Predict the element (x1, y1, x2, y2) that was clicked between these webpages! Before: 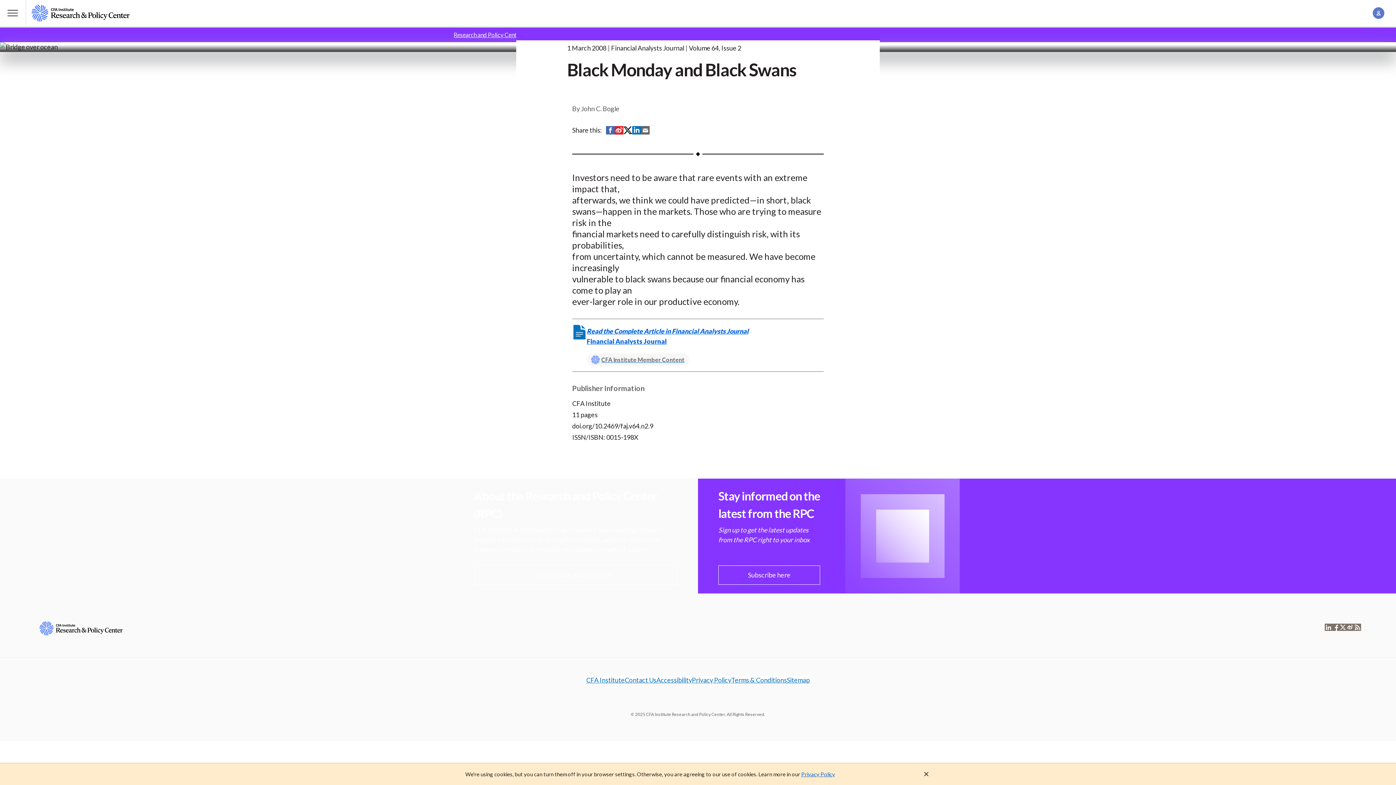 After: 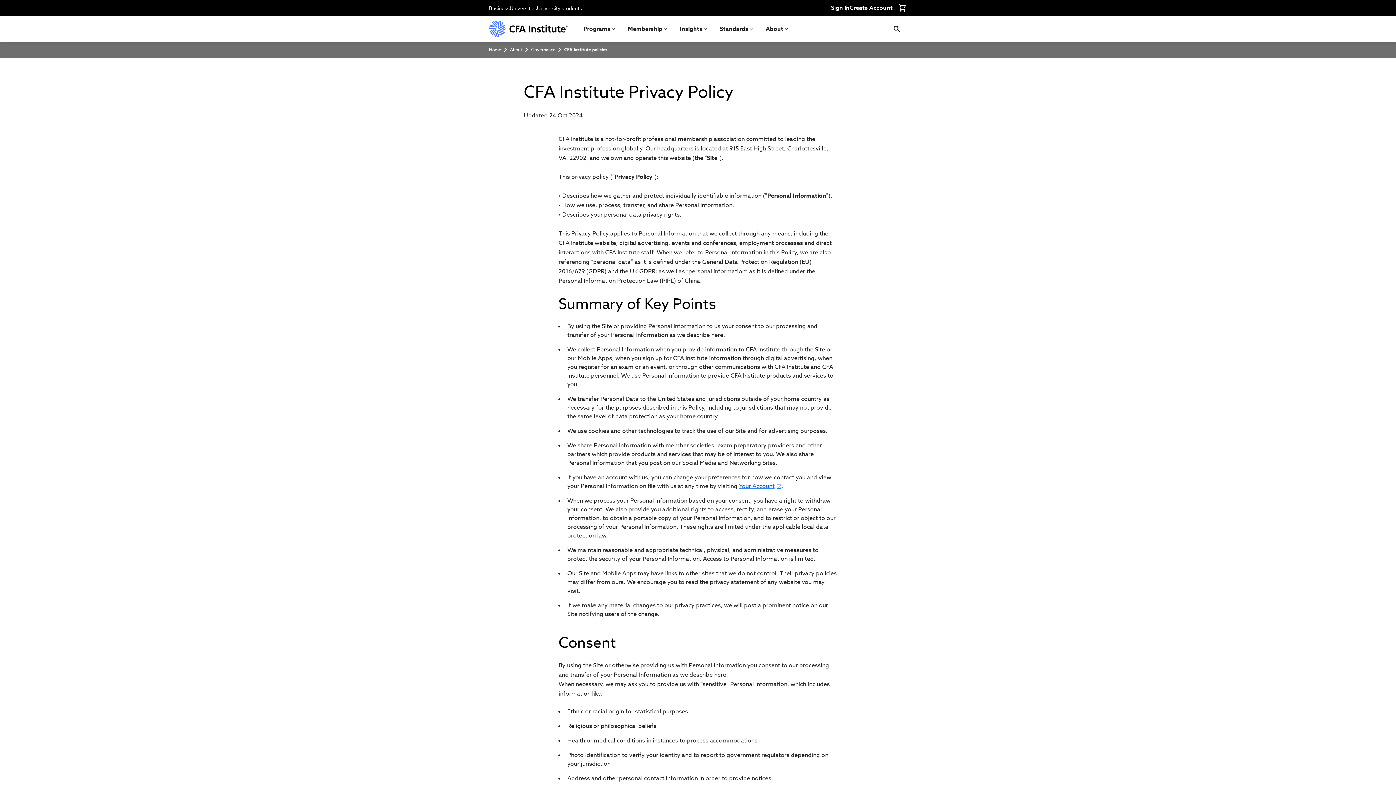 Action: bbox: (801, 771, 835, 777) label: Privacy Policy